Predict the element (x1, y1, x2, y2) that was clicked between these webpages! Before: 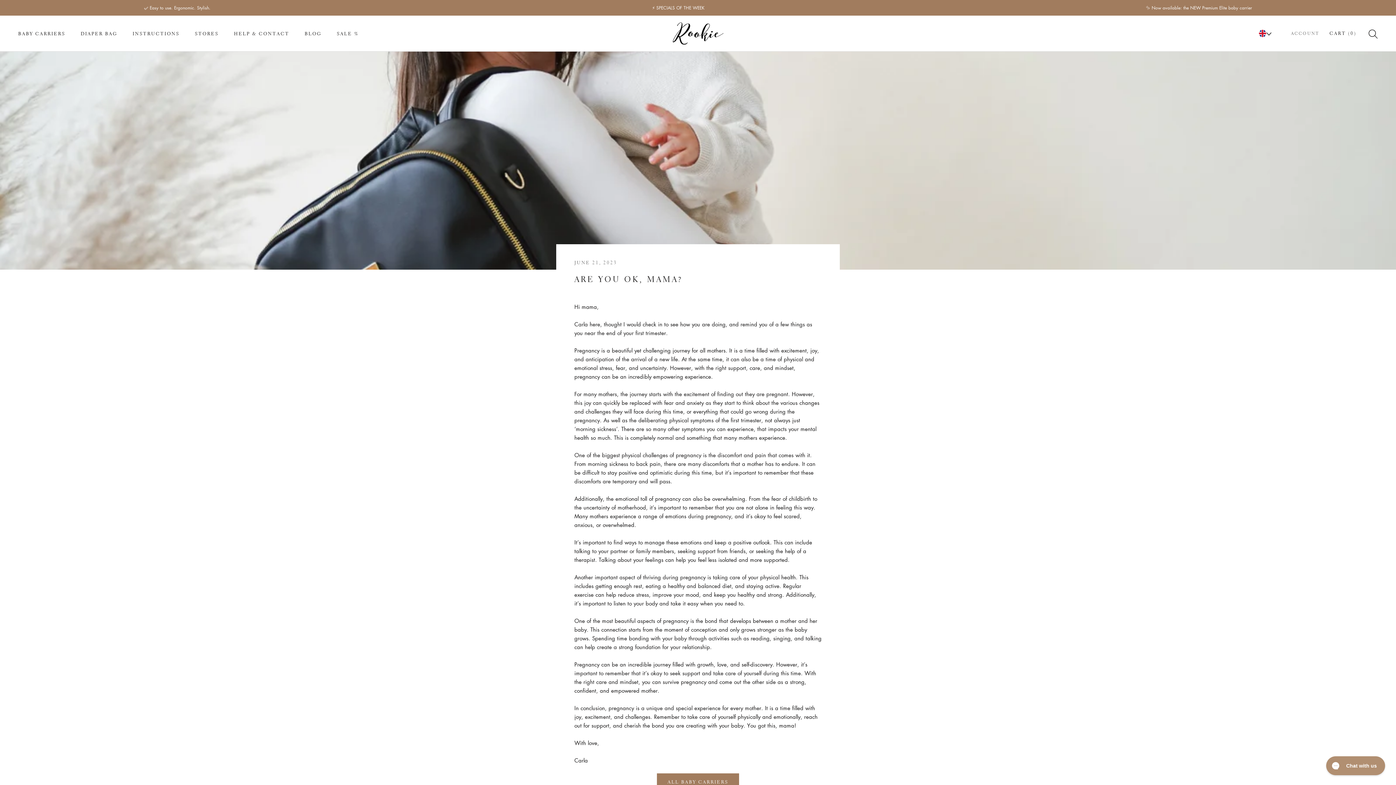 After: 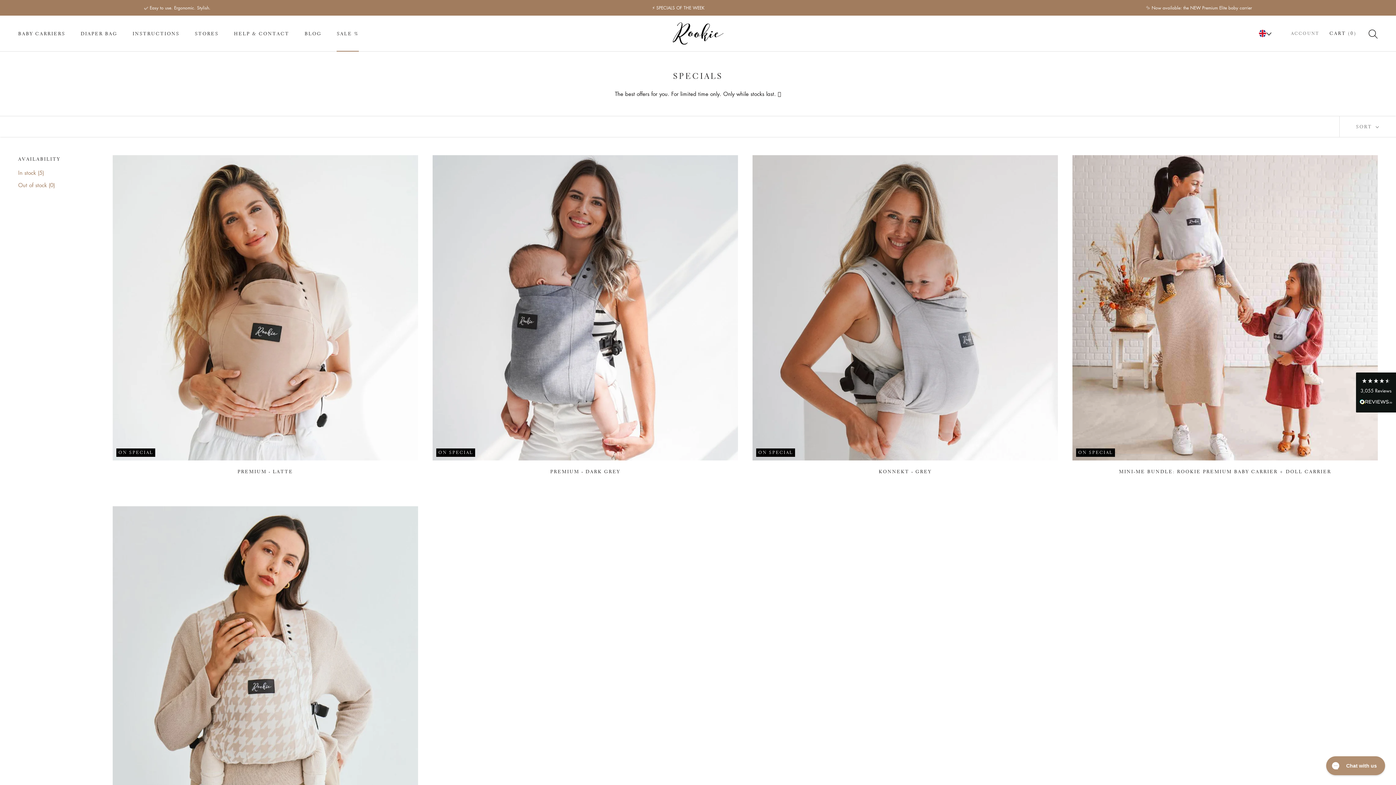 Action: bbox: (652, 4, 704, 10) label: ⚡️ SPECIALS OF THE WEEK